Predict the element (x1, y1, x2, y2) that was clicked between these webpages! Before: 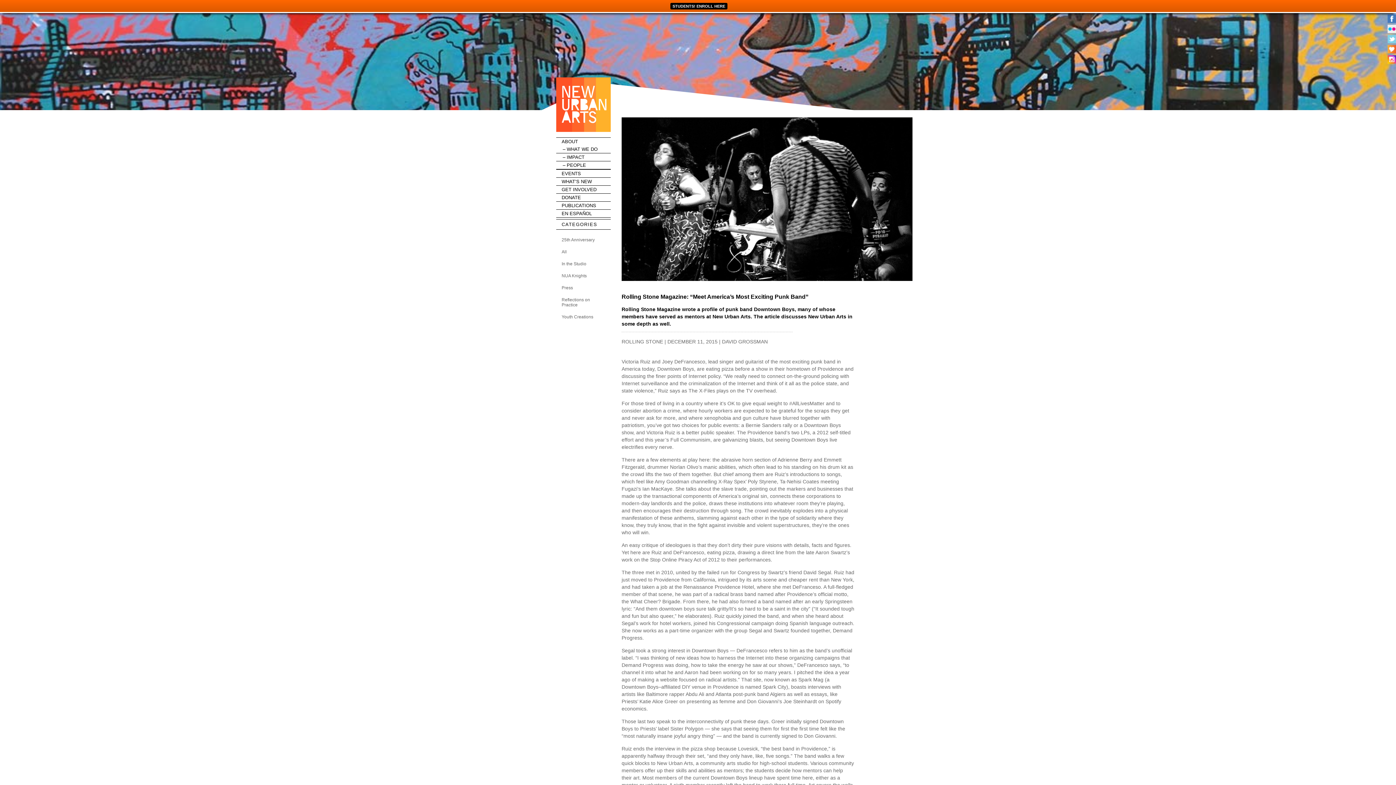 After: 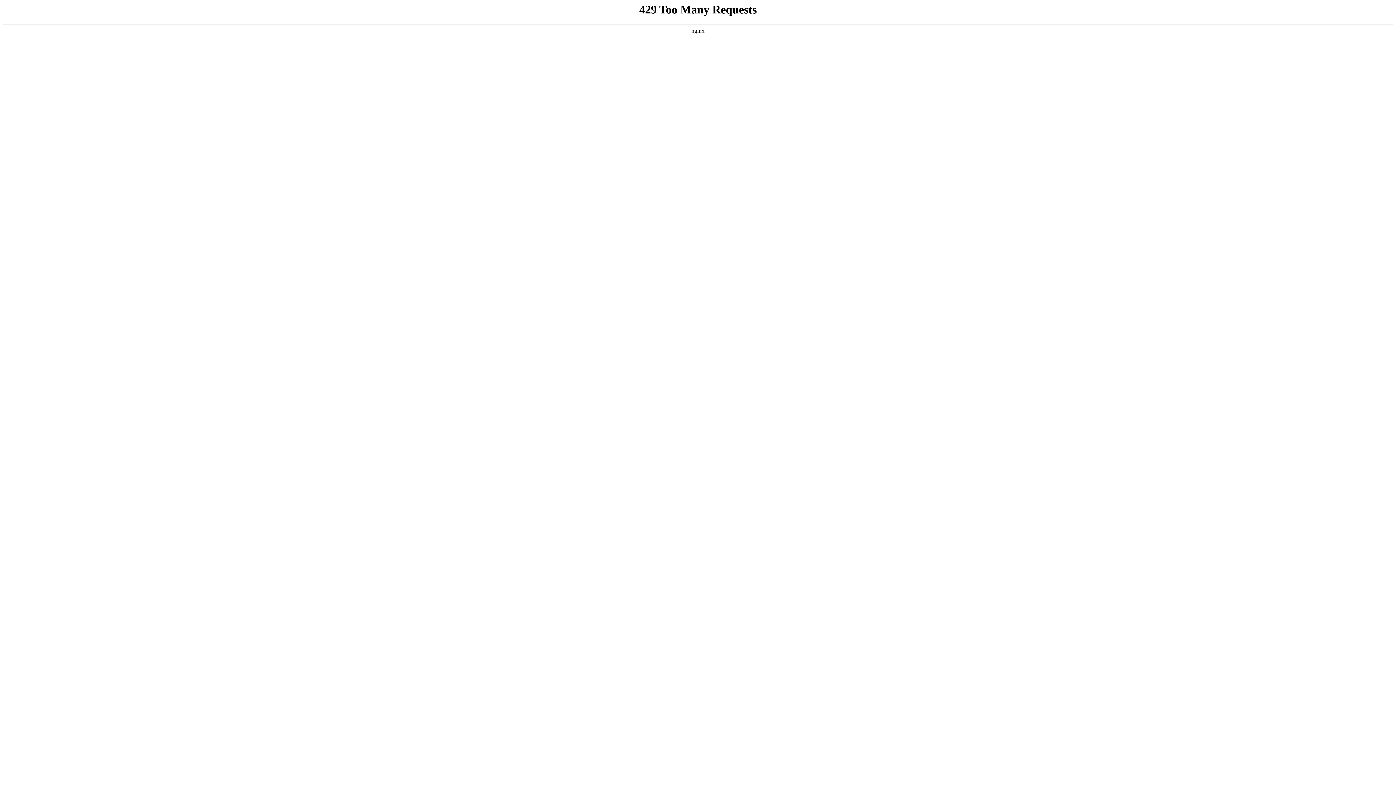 Action: bbox: (556, 161, 610, 169) label: PEOPLE